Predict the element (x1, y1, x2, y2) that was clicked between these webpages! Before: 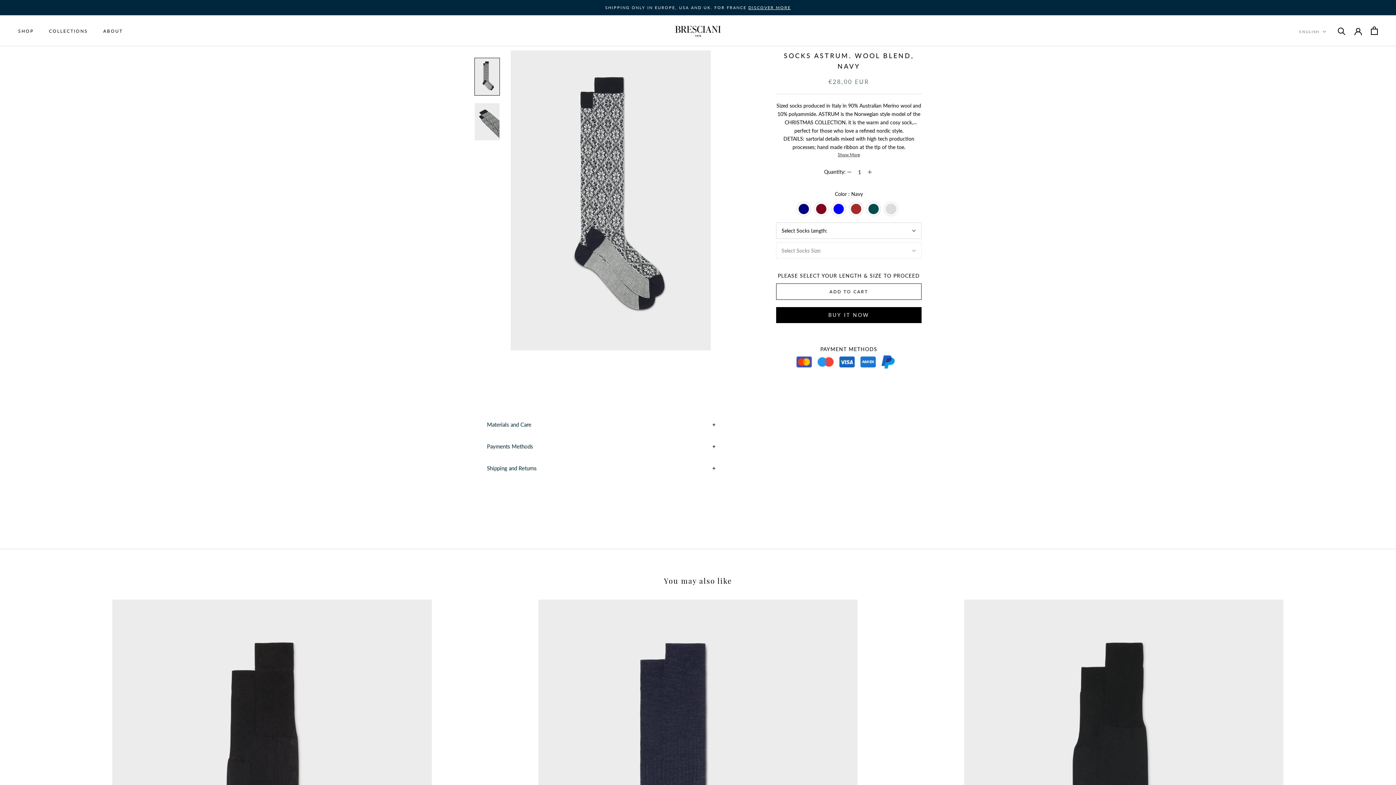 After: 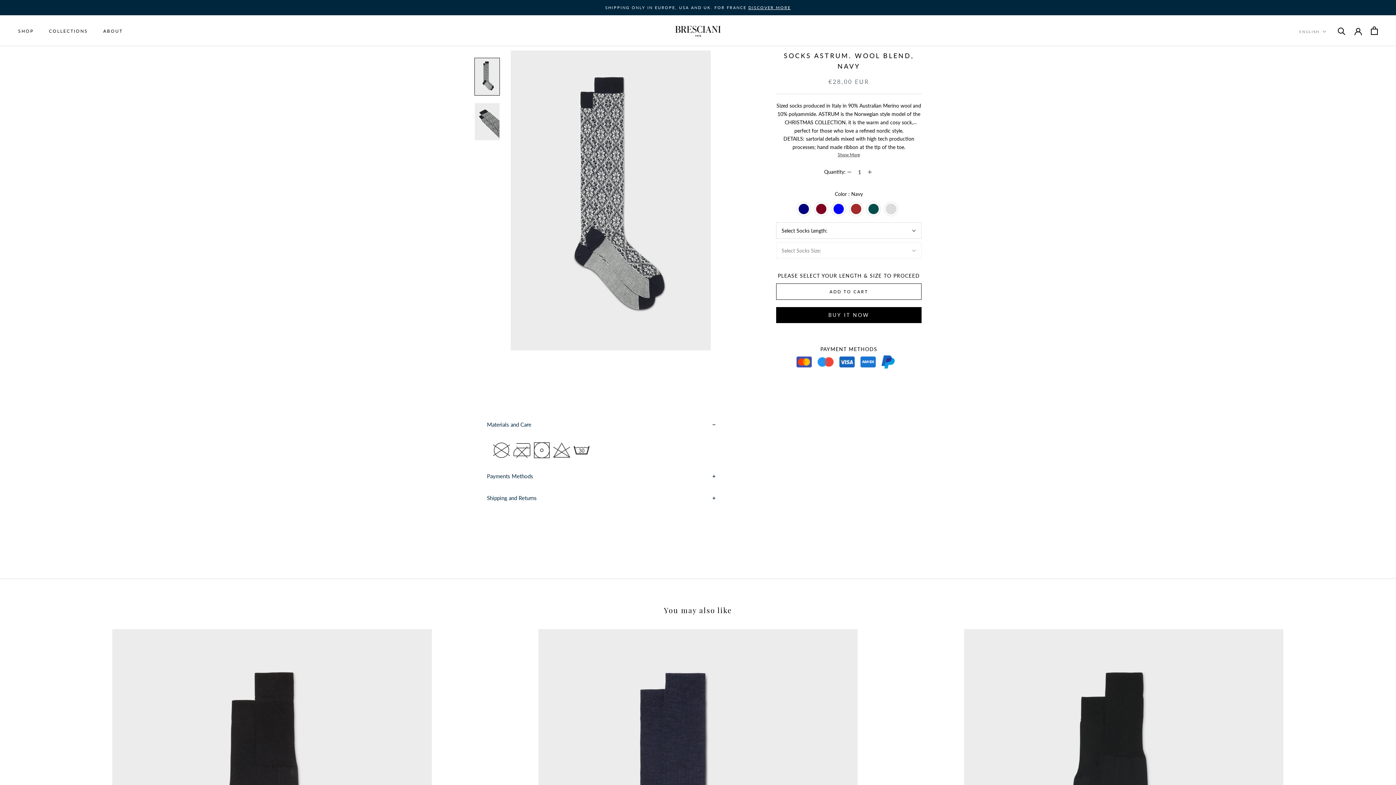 Action: bbox: (480, 413, 722, 435) label: Materials and Care